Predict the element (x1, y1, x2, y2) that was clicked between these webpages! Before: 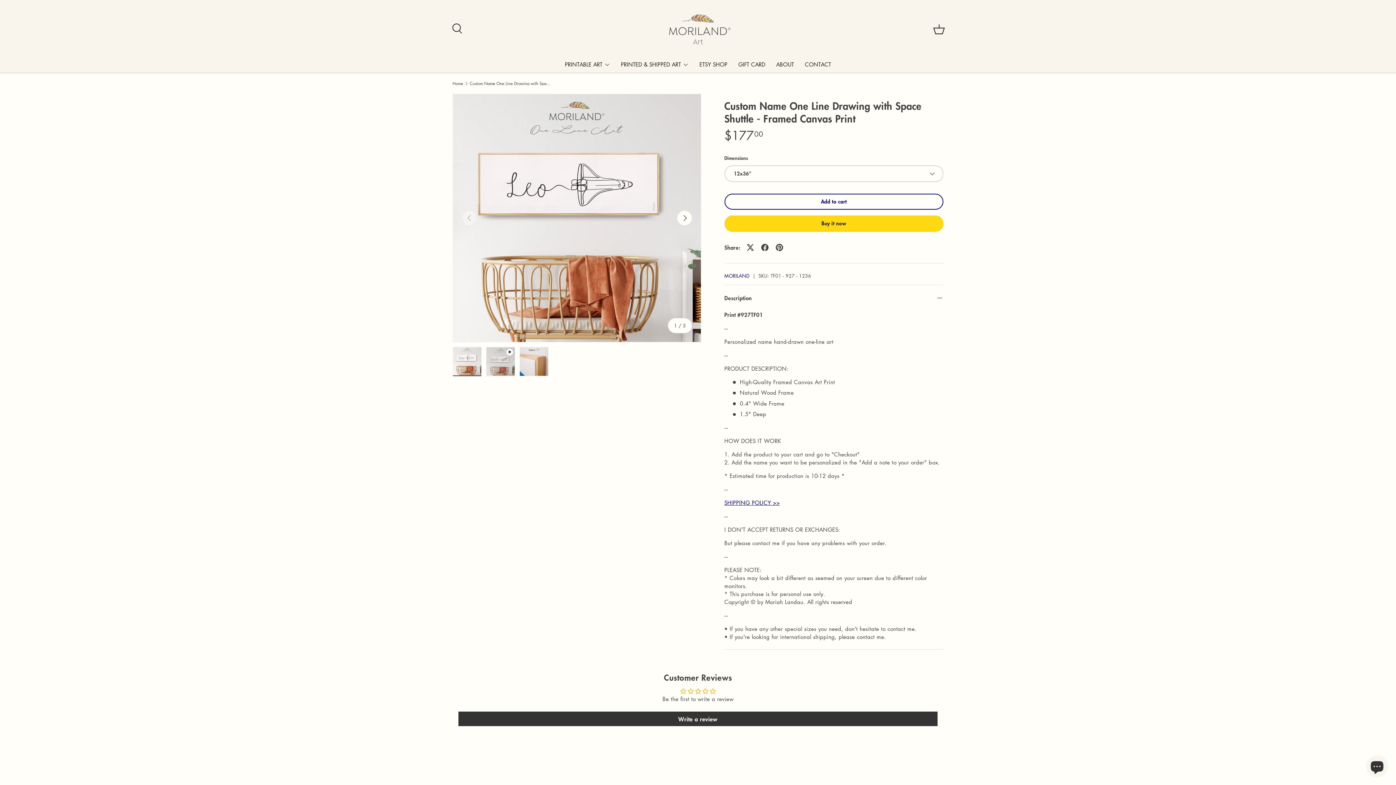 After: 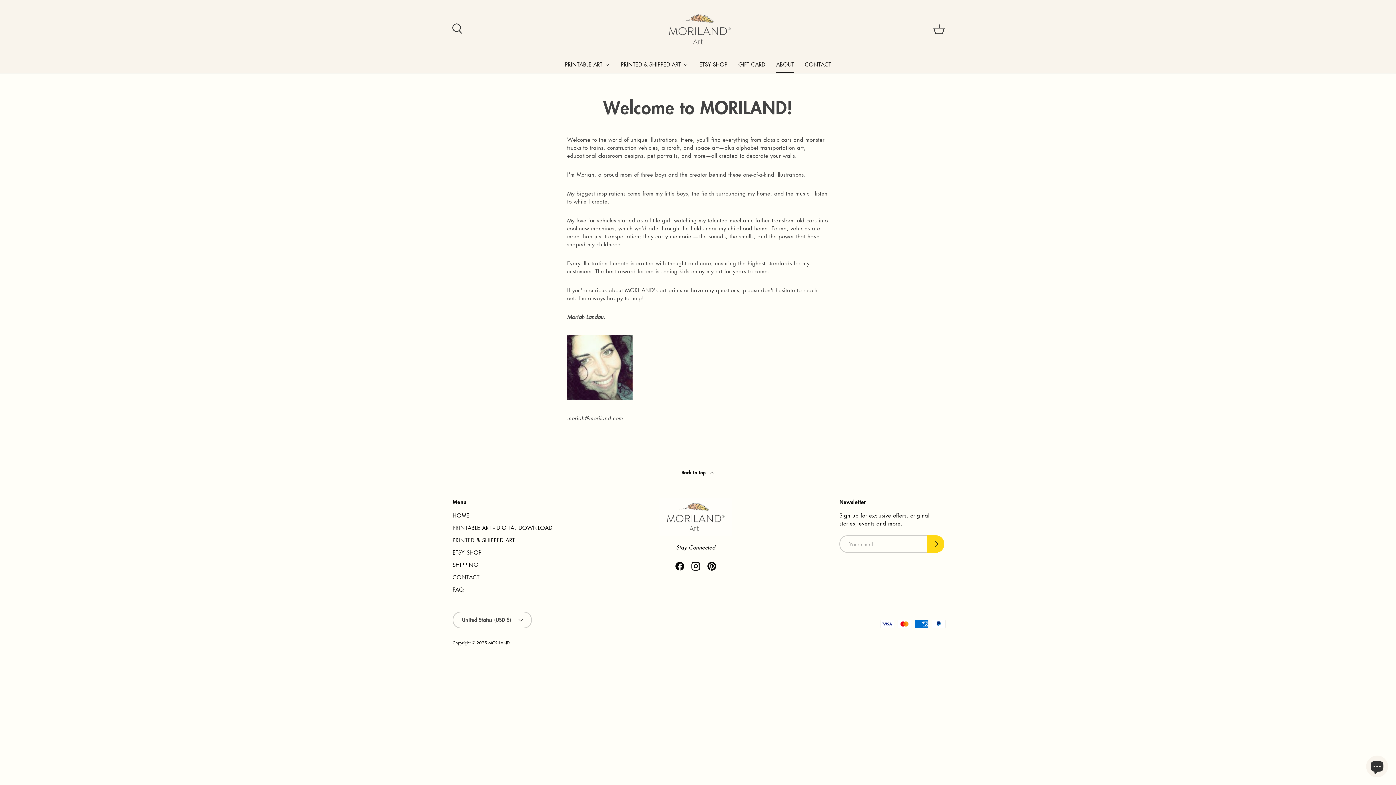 Action: bbox: (776, 55, 794, 73) label: ABOUT